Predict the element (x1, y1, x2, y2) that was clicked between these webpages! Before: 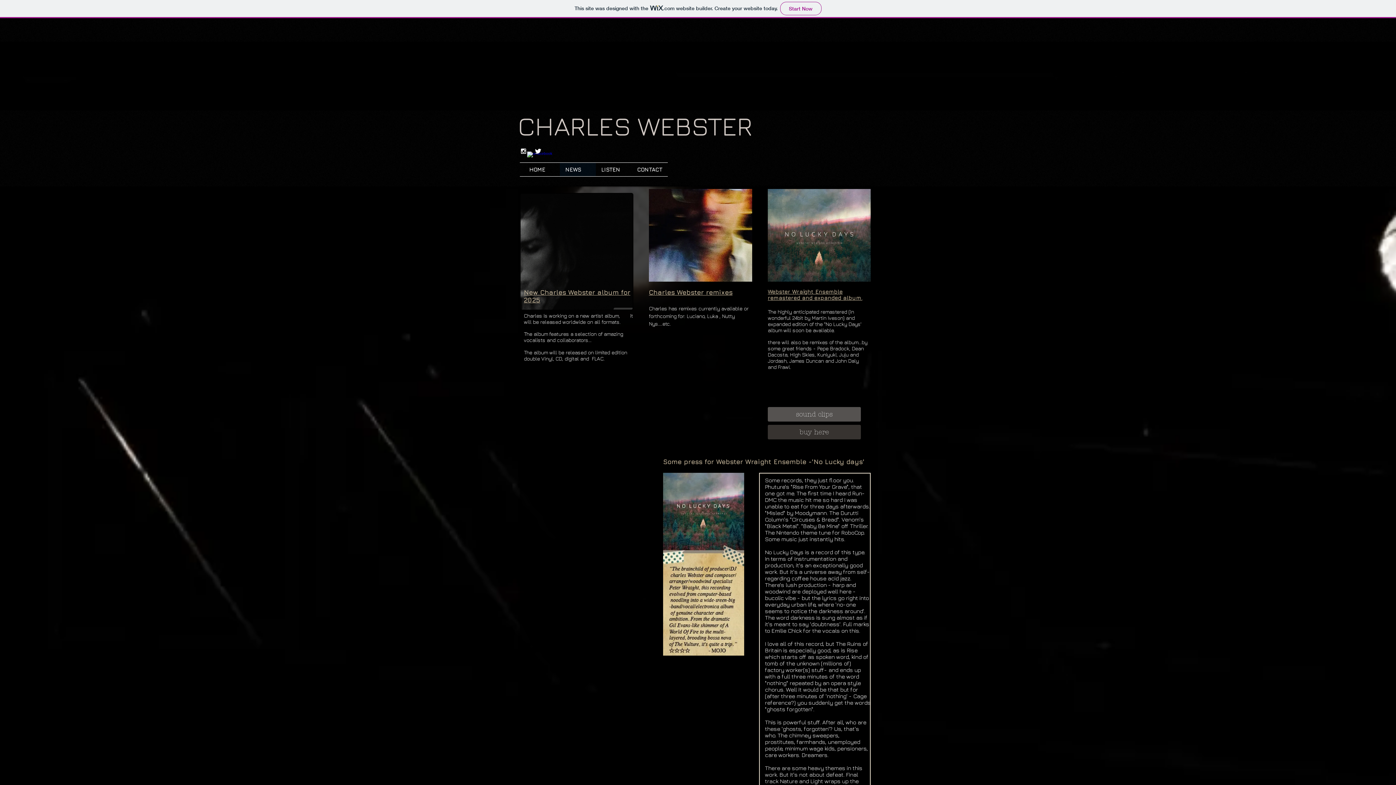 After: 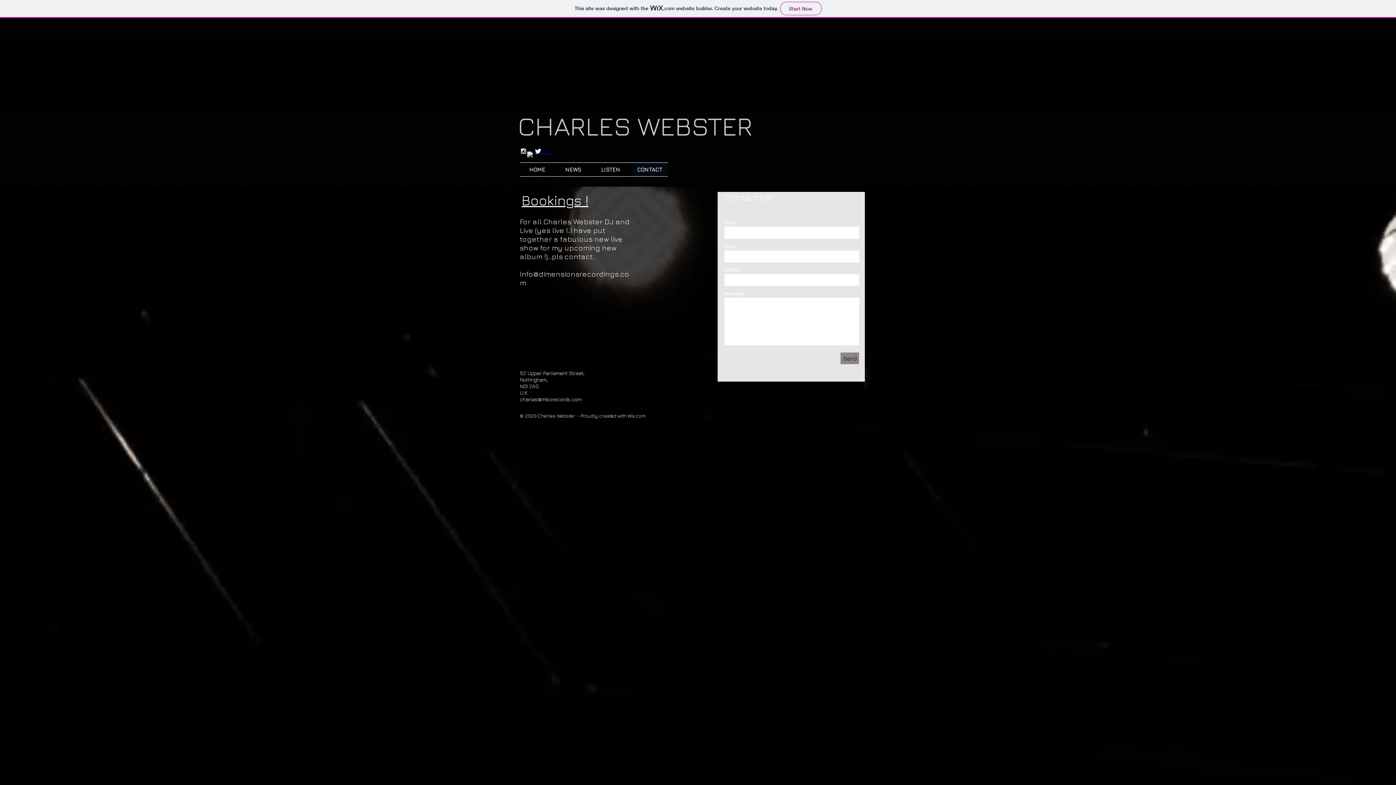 Action: bbox: (632, 162, 668, 176) label: CONTACT